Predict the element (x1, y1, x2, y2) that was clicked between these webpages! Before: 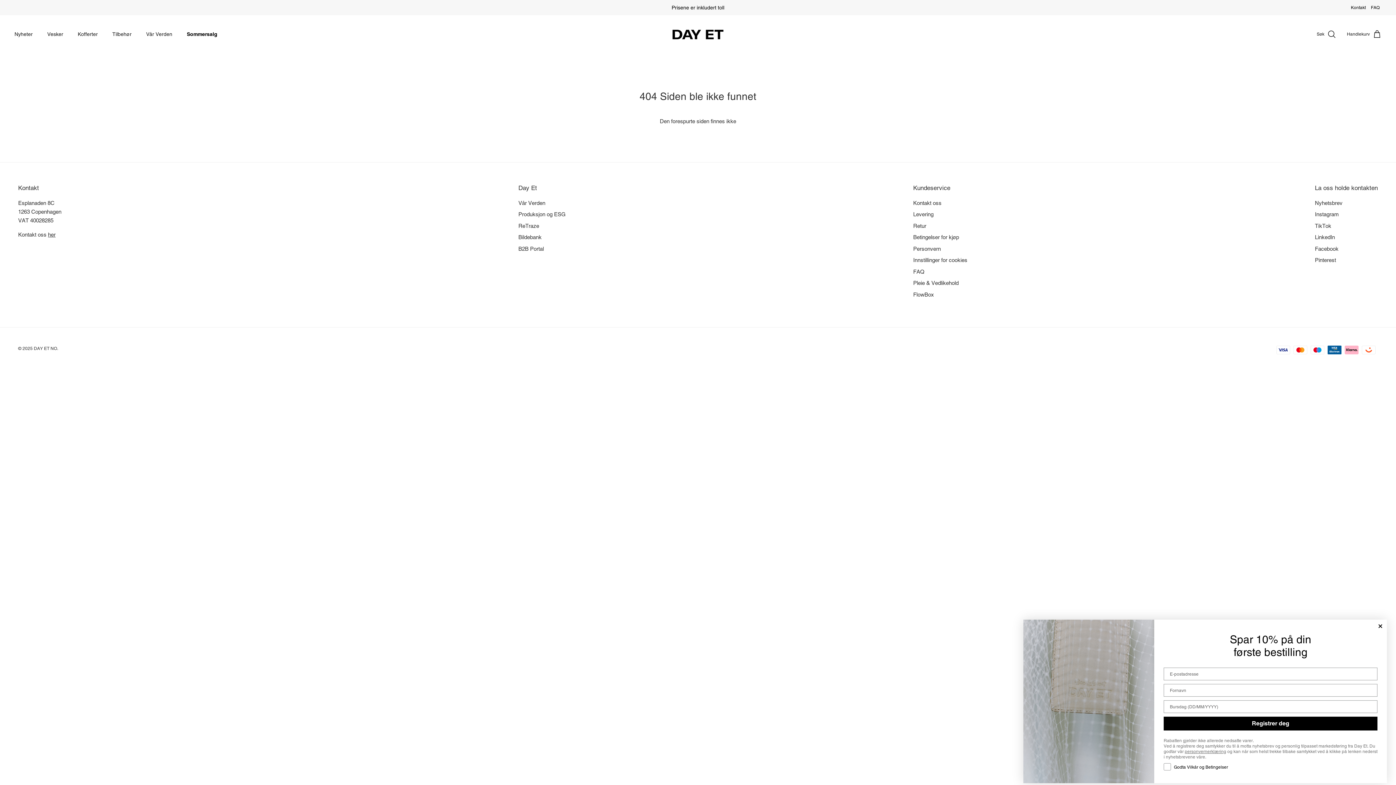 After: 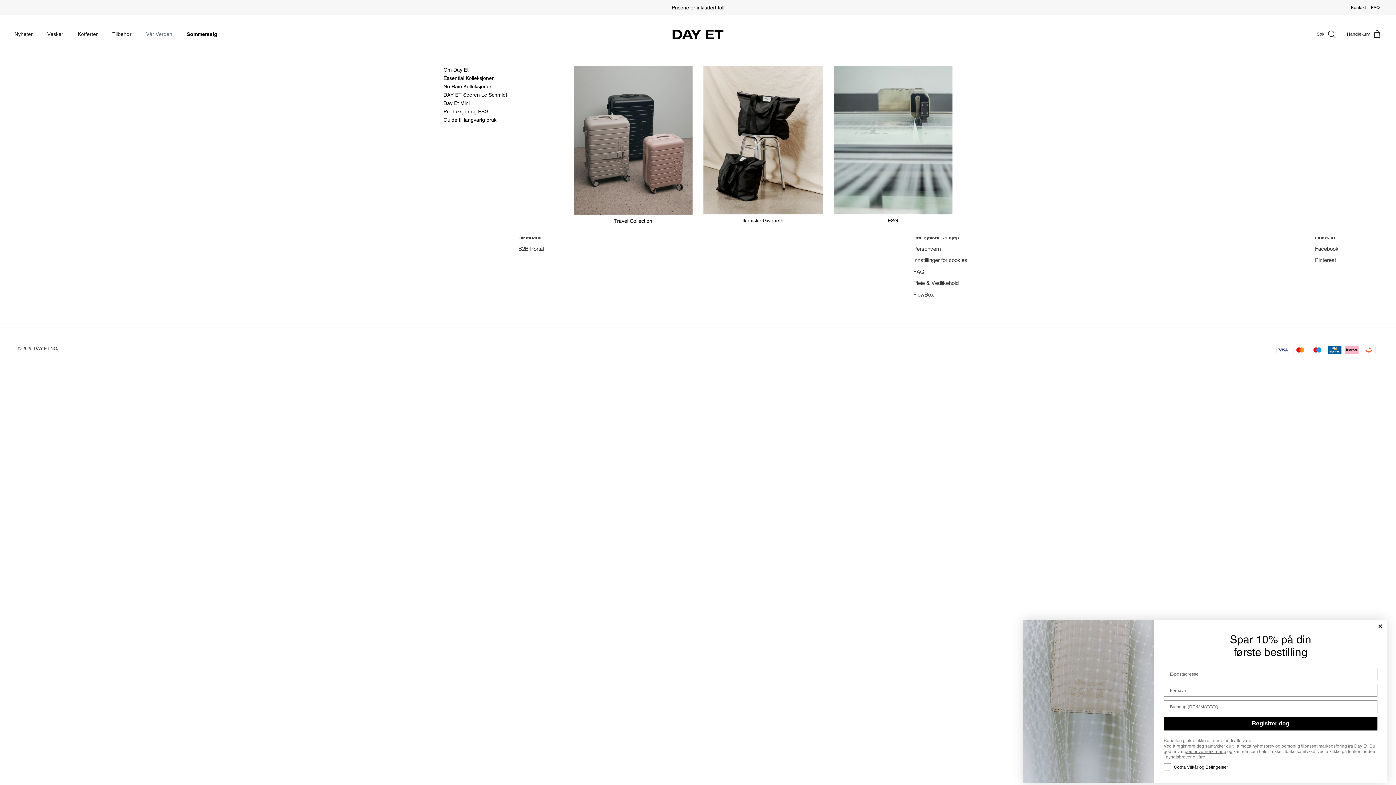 Action: bbox: (139, 22, 178, 46) label: Vår Verden